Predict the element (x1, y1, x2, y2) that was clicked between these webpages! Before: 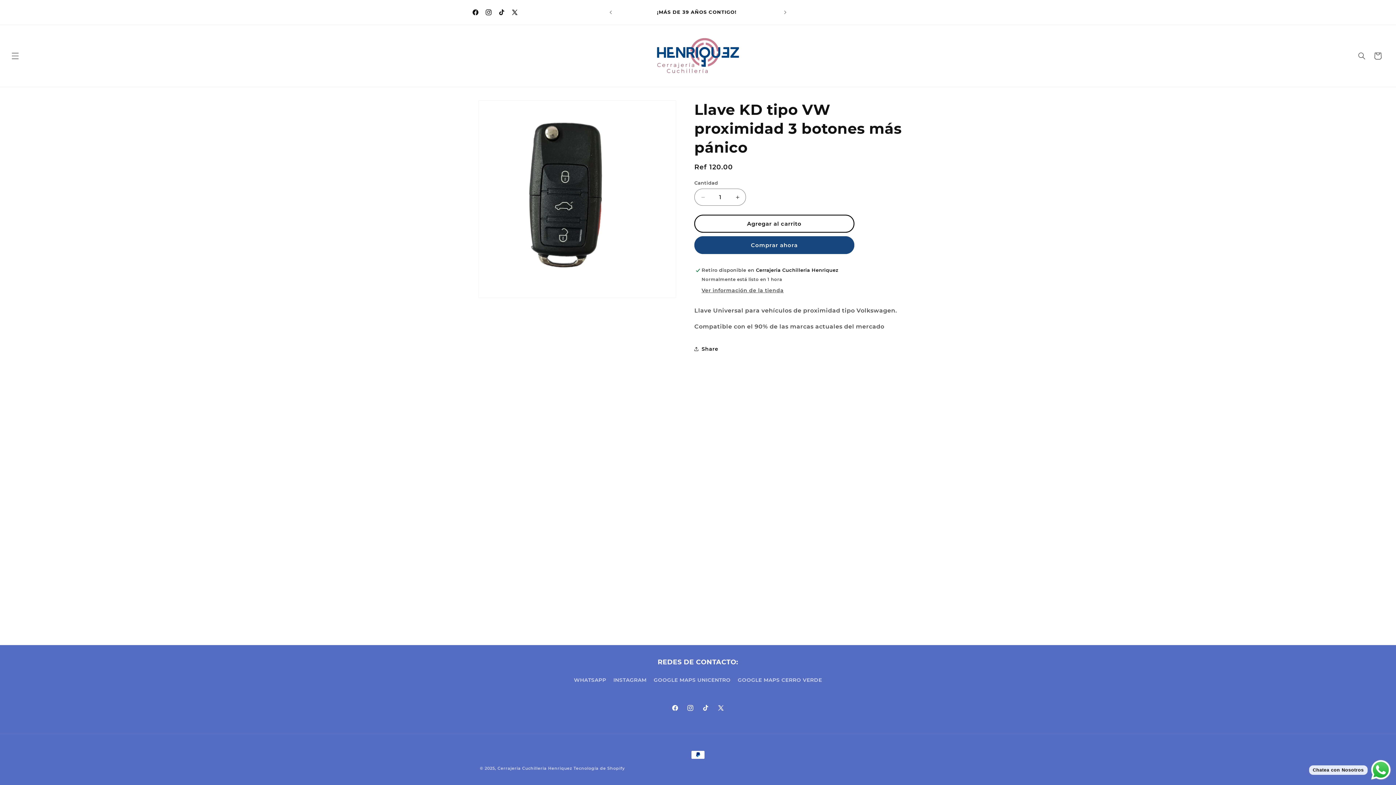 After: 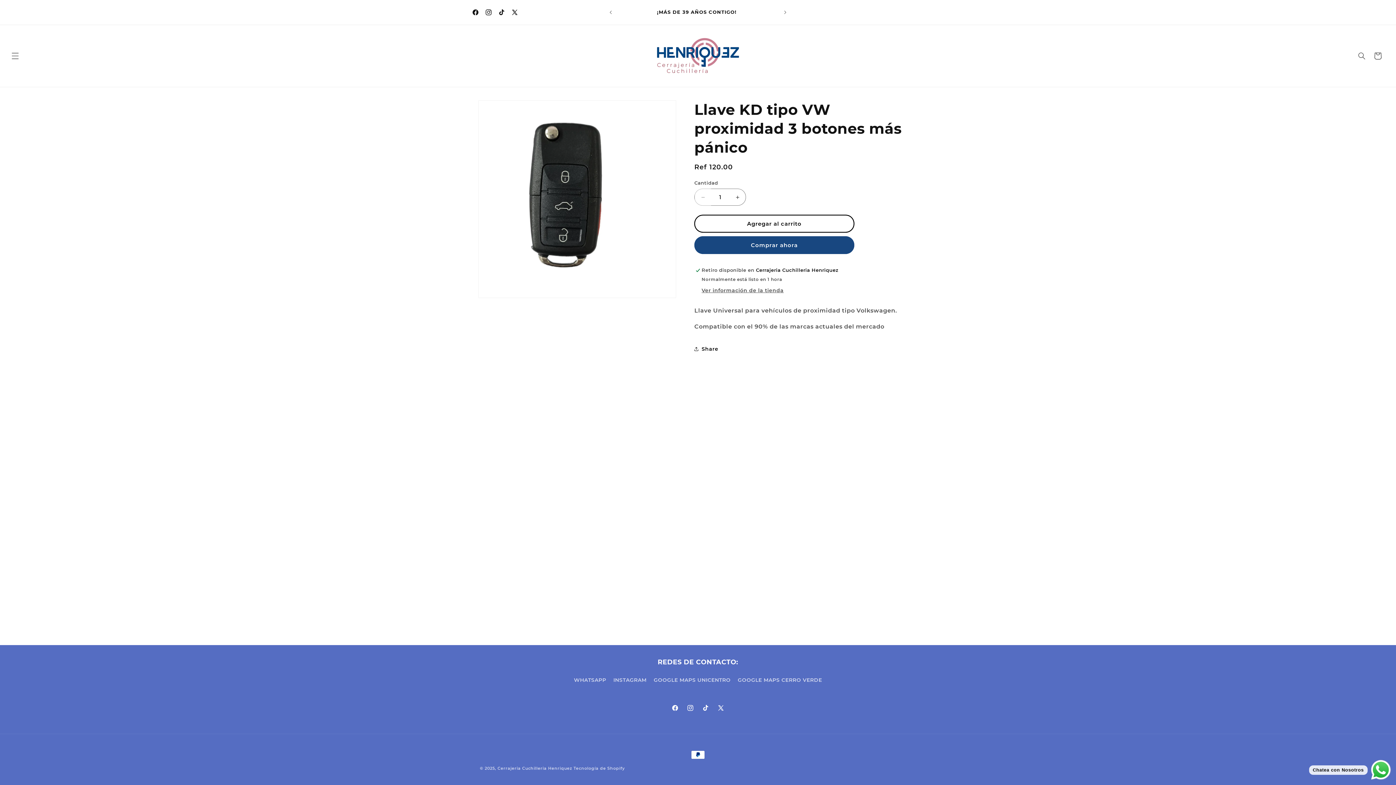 Action: bbox: (694, 188, 711, 205) label: Reducir cantidad para Llave KD tipo VW proximidad 3 botones más pánico